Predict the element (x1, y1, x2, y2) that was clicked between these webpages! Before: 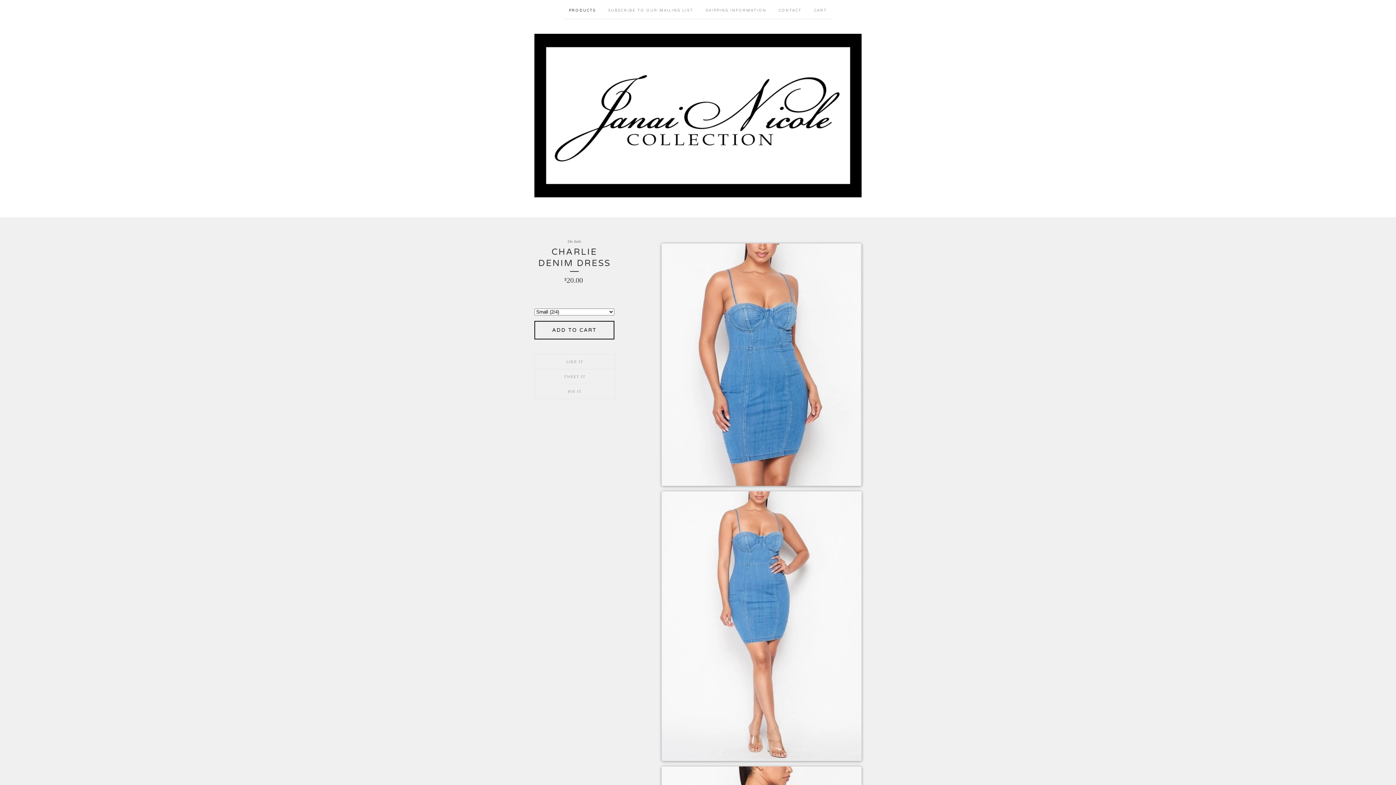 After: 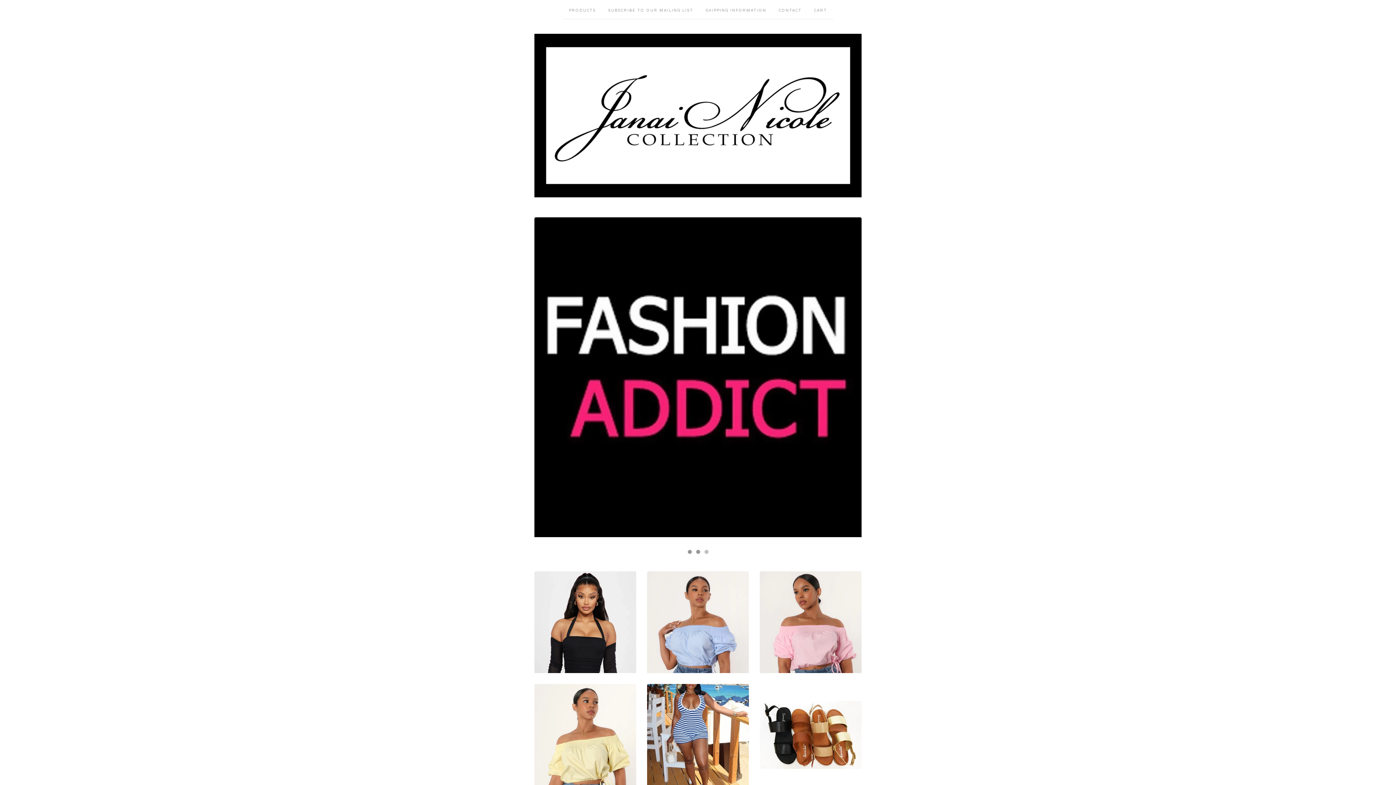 Action: bbox: (534, 33, 861, 197)